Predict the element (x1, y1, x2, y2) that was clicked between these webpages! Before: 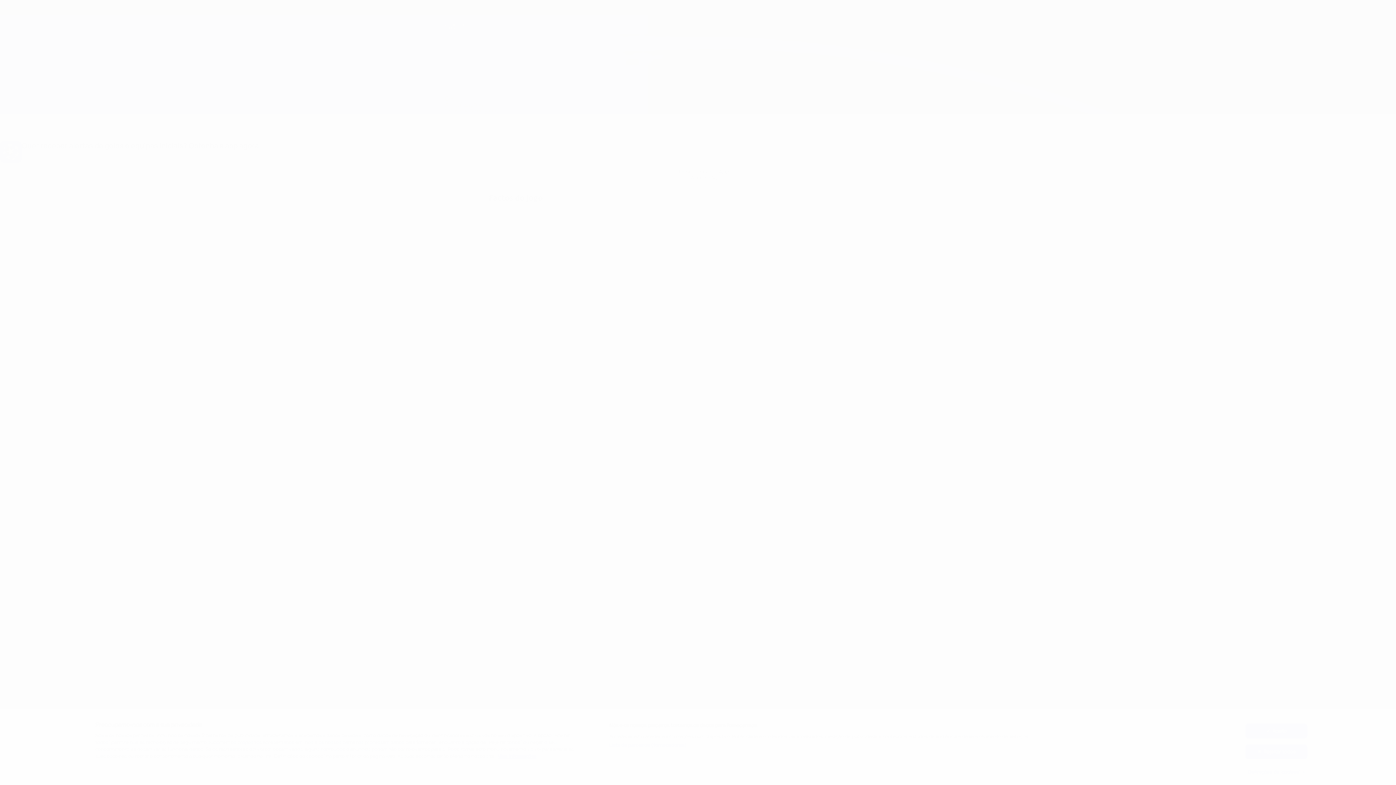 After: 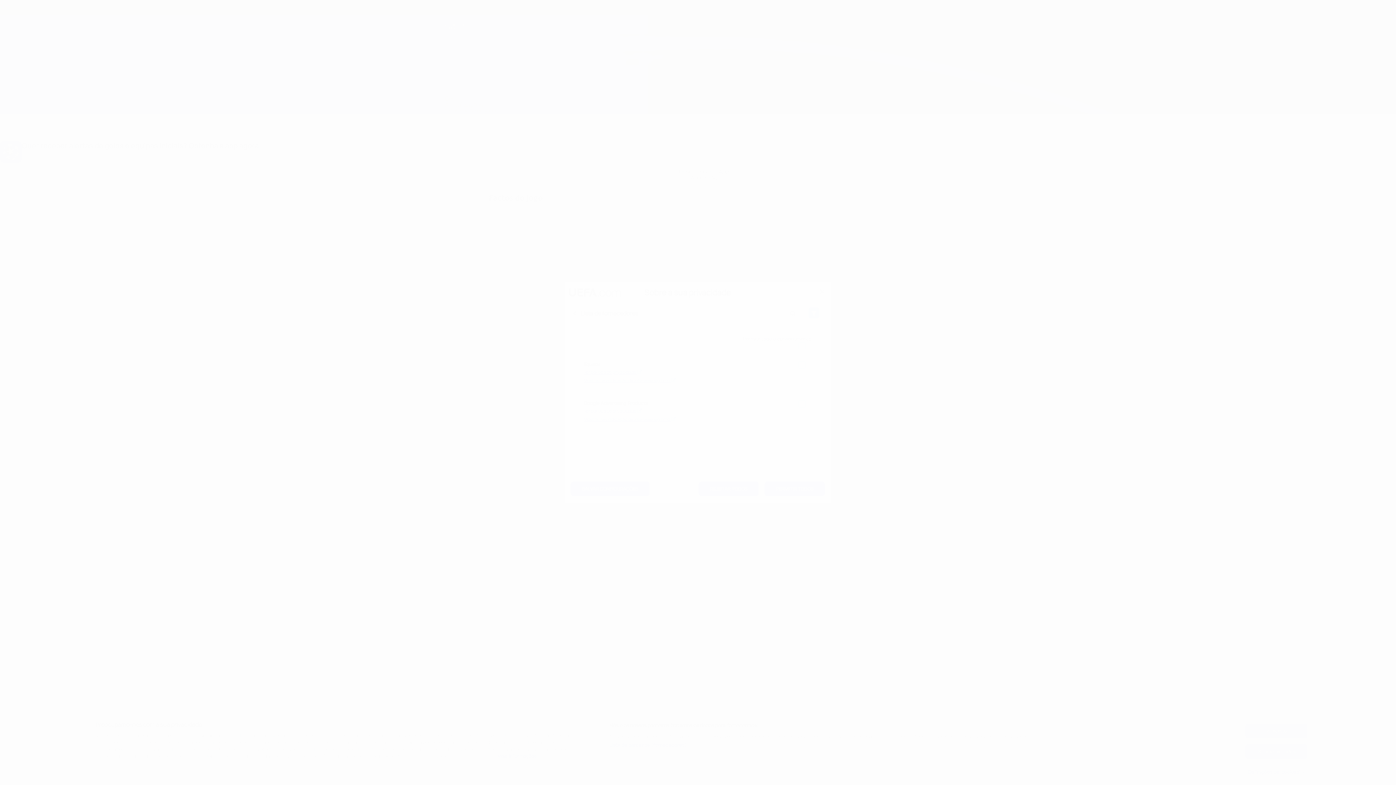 Action: bbox: (609, 742, 687, 749) label: Lista de parceiros (fornecedores)